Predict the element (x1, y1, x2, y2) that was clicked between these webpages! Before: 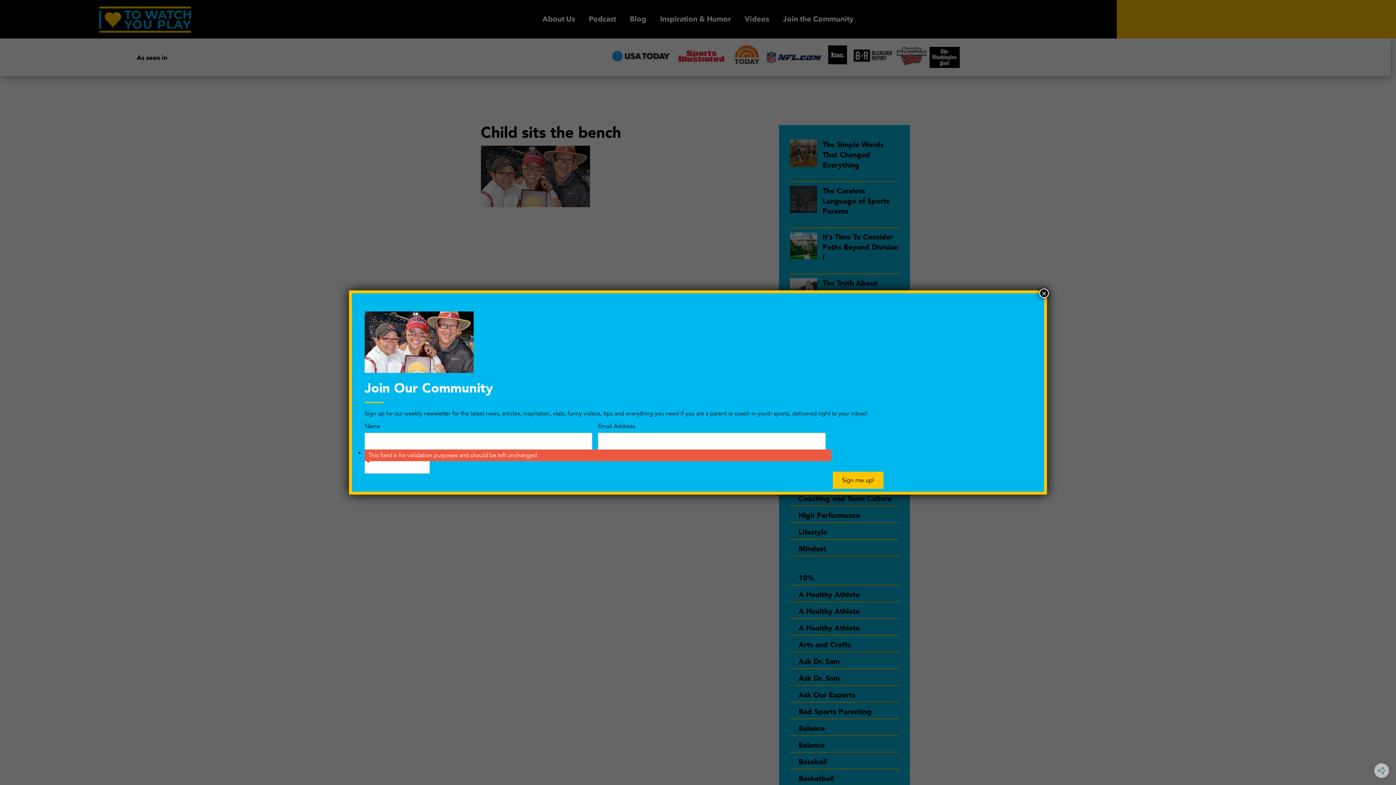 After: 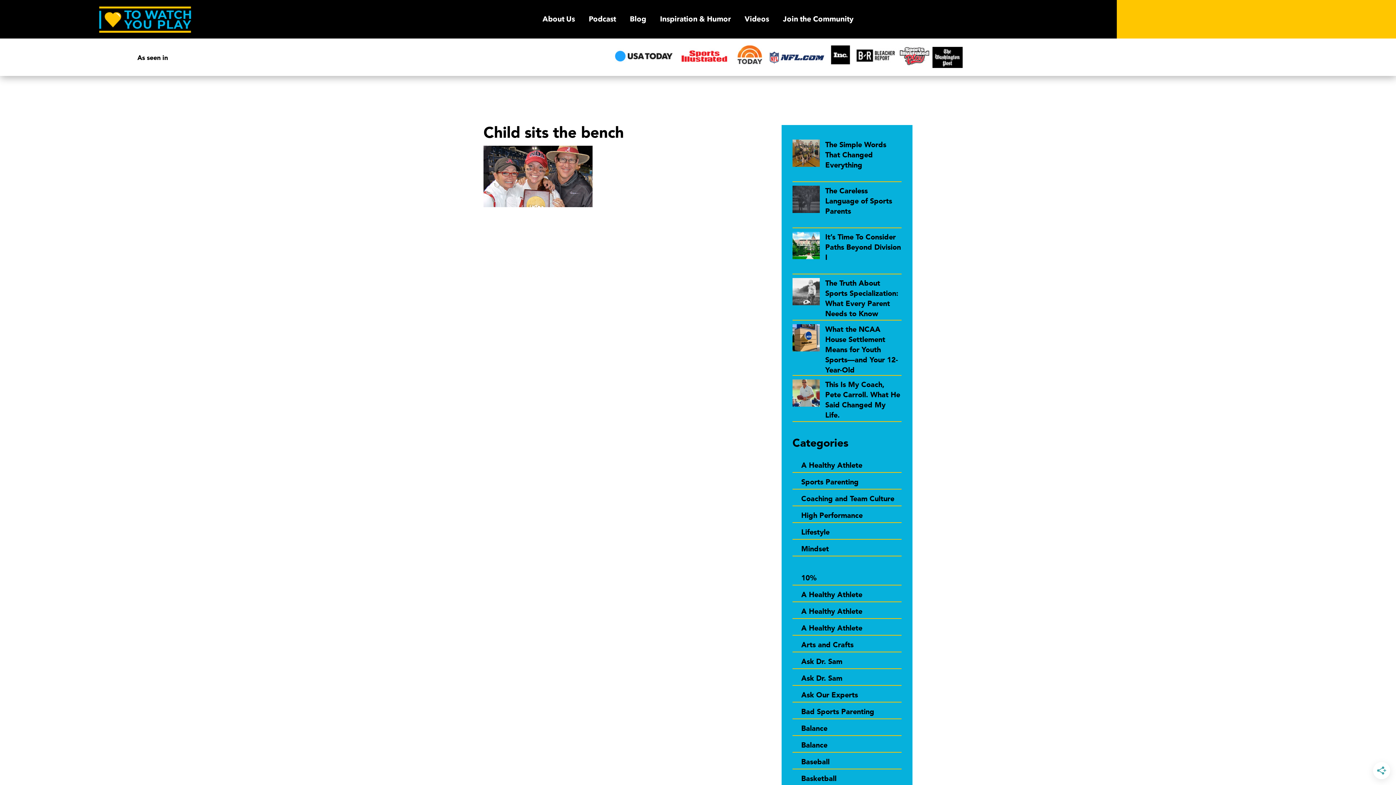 Action: label: Close bbox: (1039, 288, 1049, 298)